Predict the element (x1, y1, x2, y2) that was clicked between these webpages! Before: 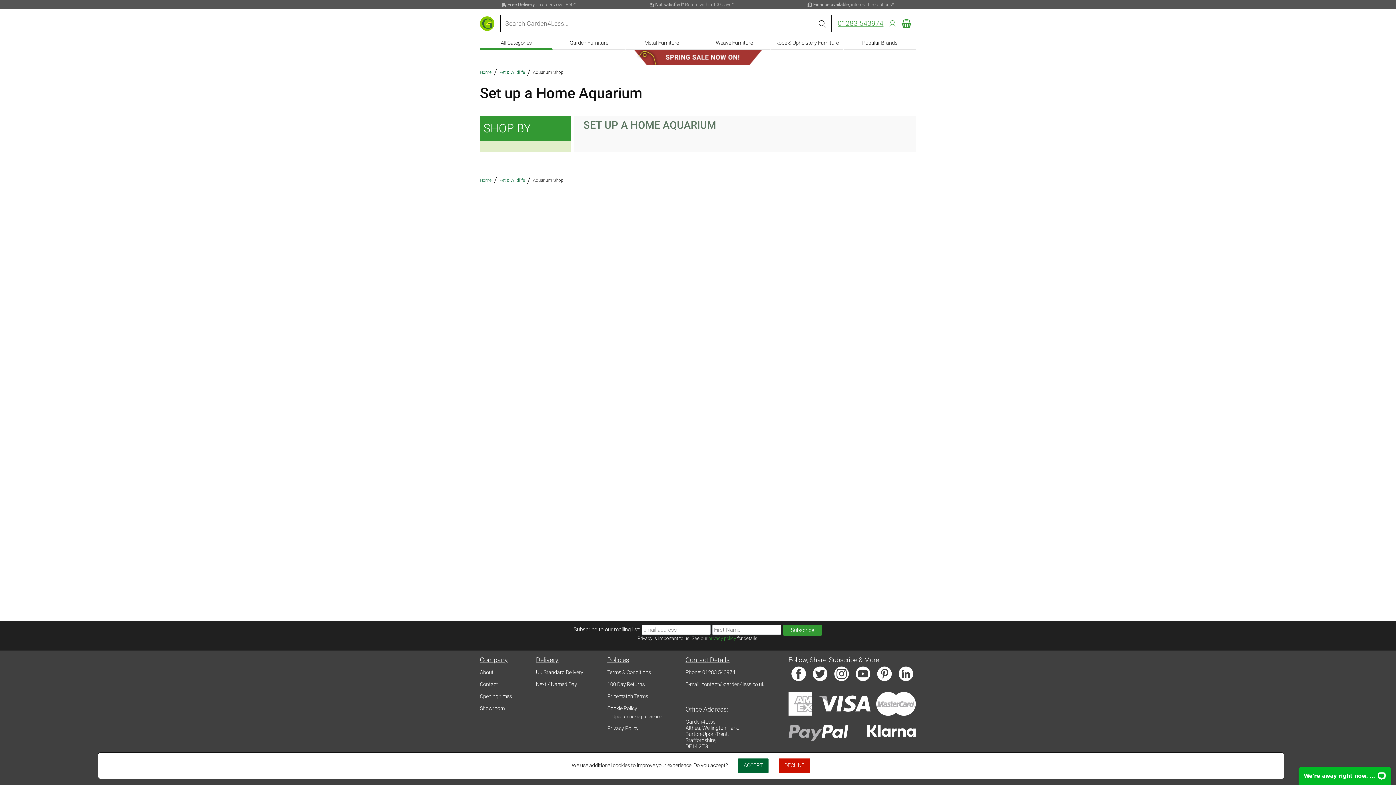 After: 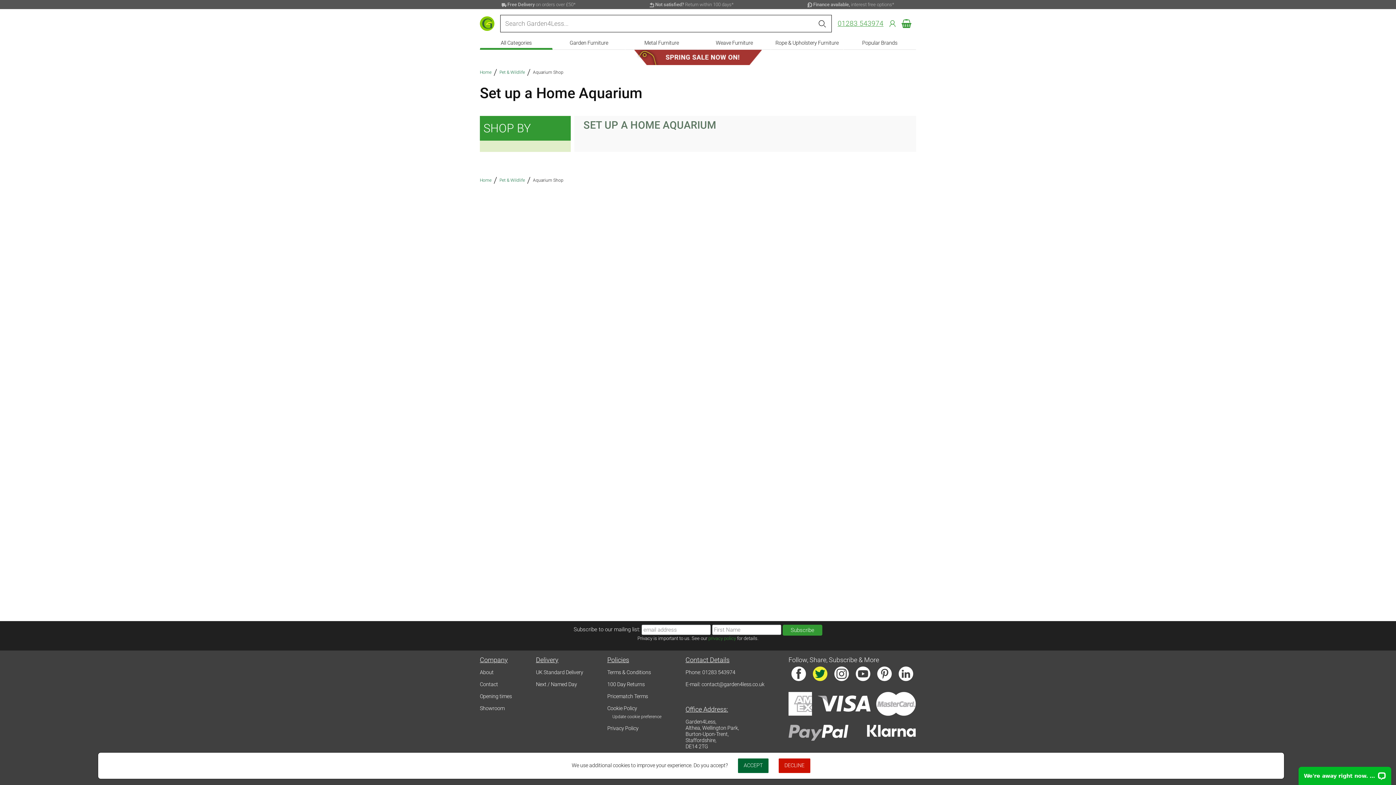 Action: bbox: (813, 666, 827, 681)